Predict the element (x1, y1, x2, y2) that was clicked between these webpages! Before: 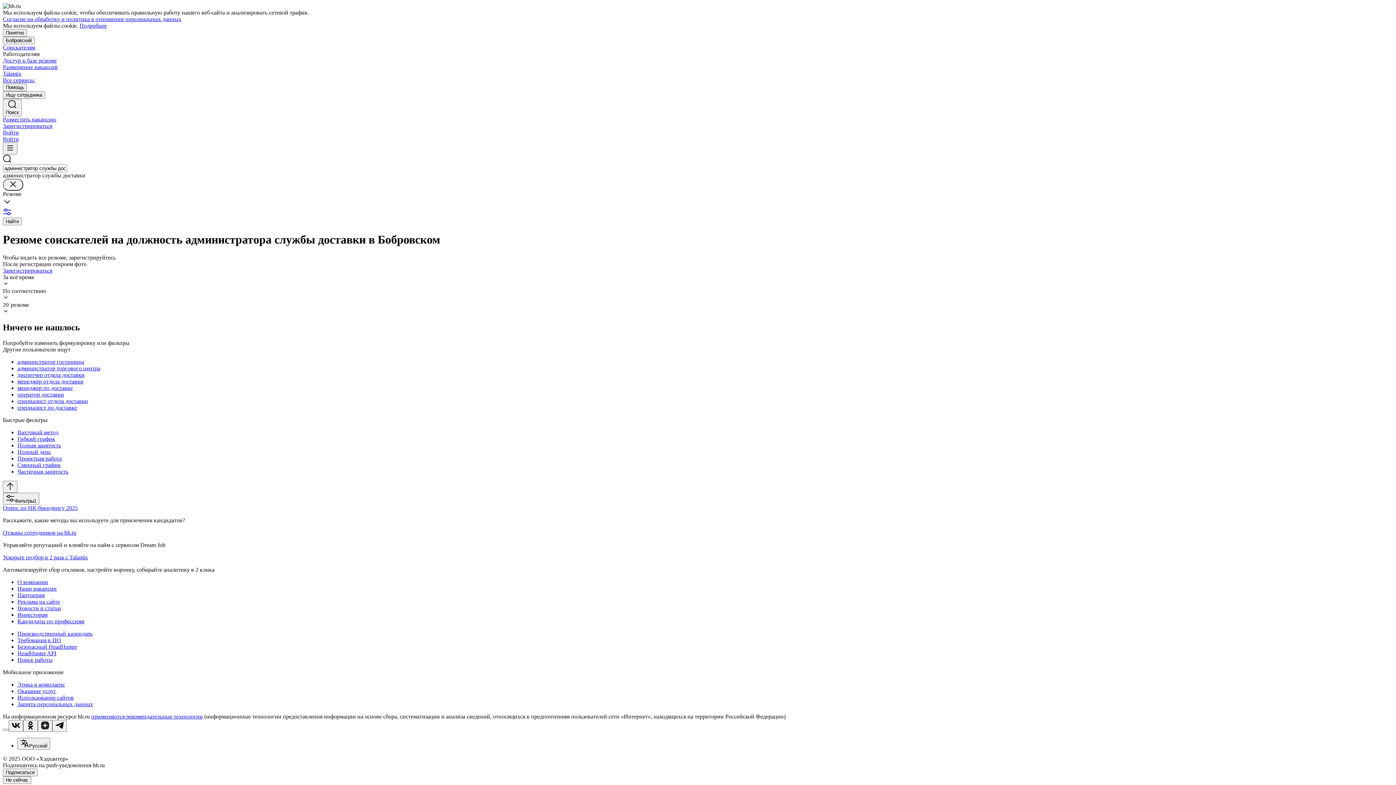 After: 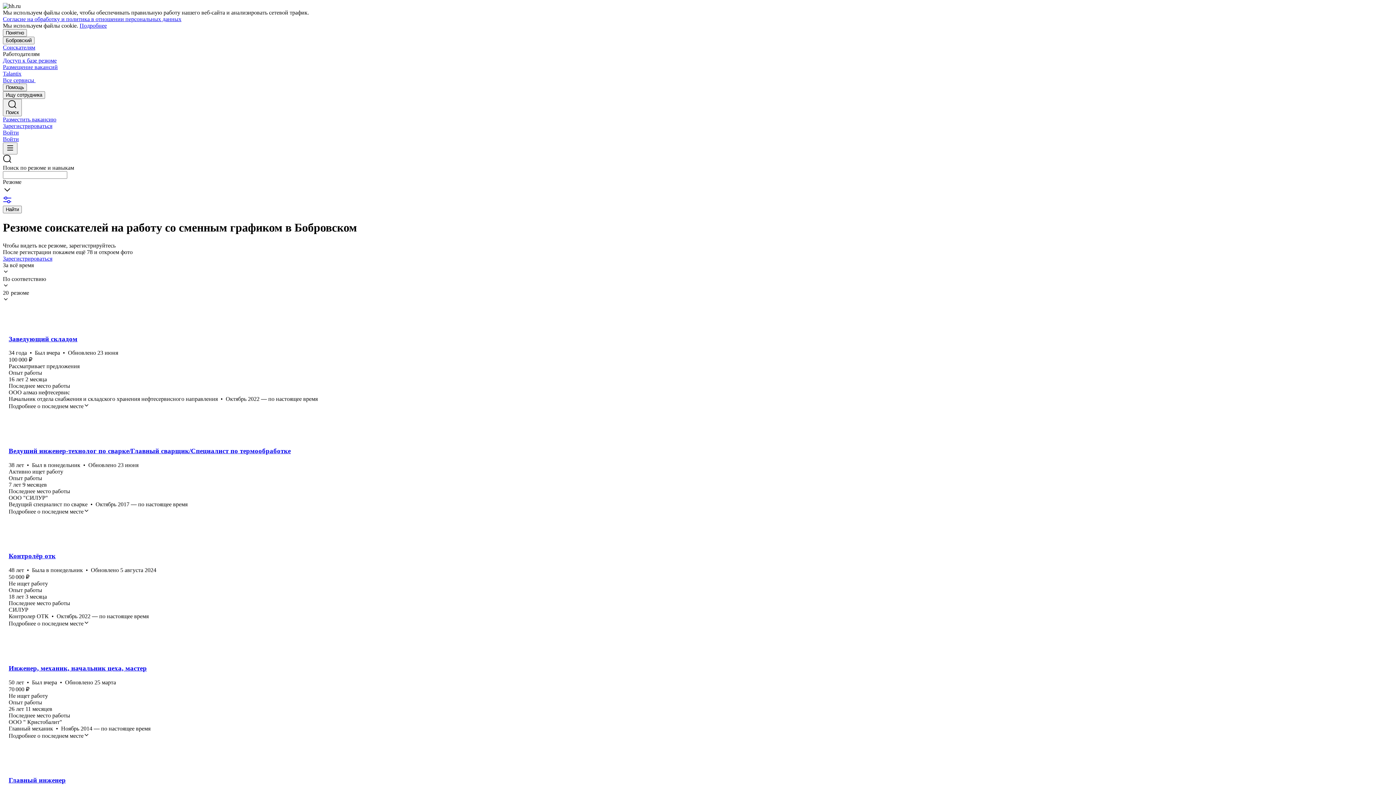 Action: label: Сменный график bbox: (17, 462, 1393, 468)